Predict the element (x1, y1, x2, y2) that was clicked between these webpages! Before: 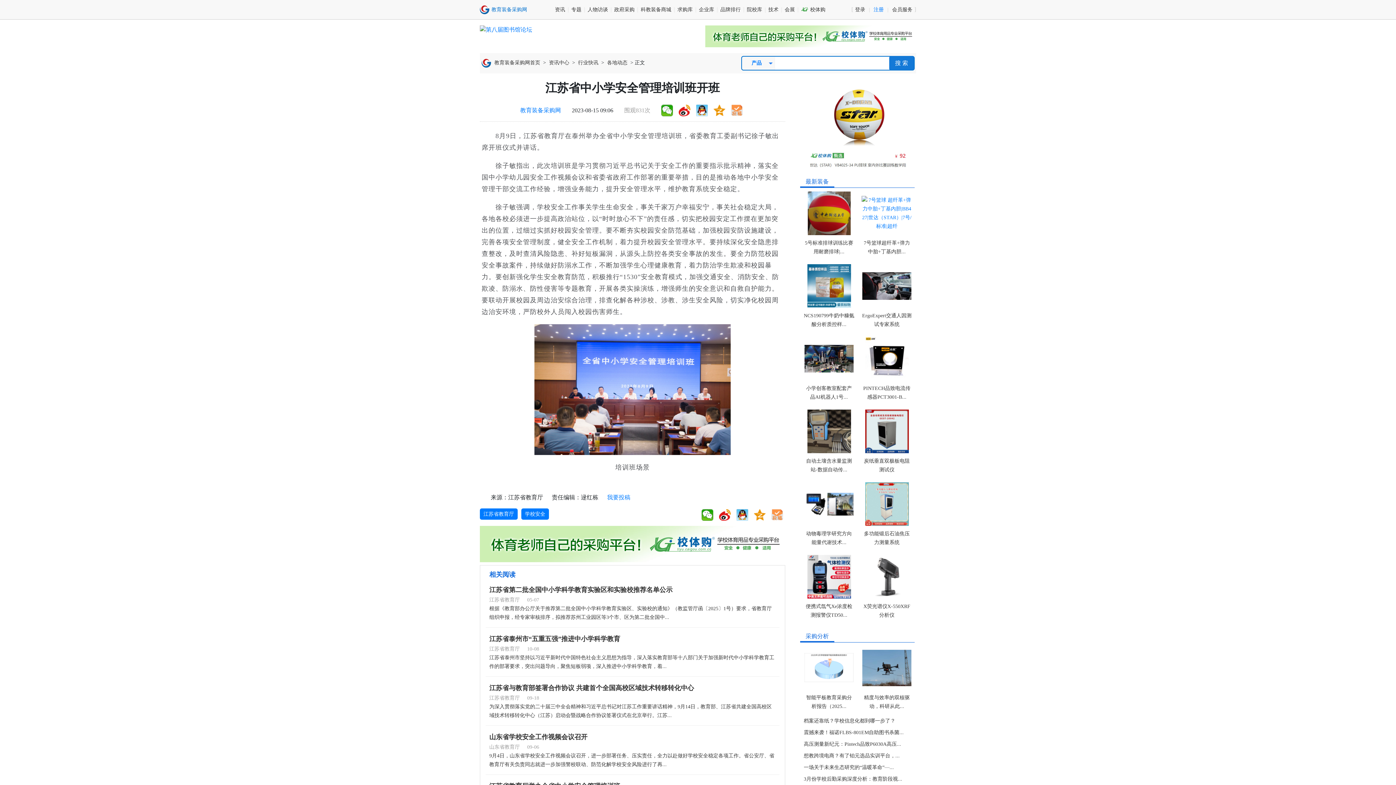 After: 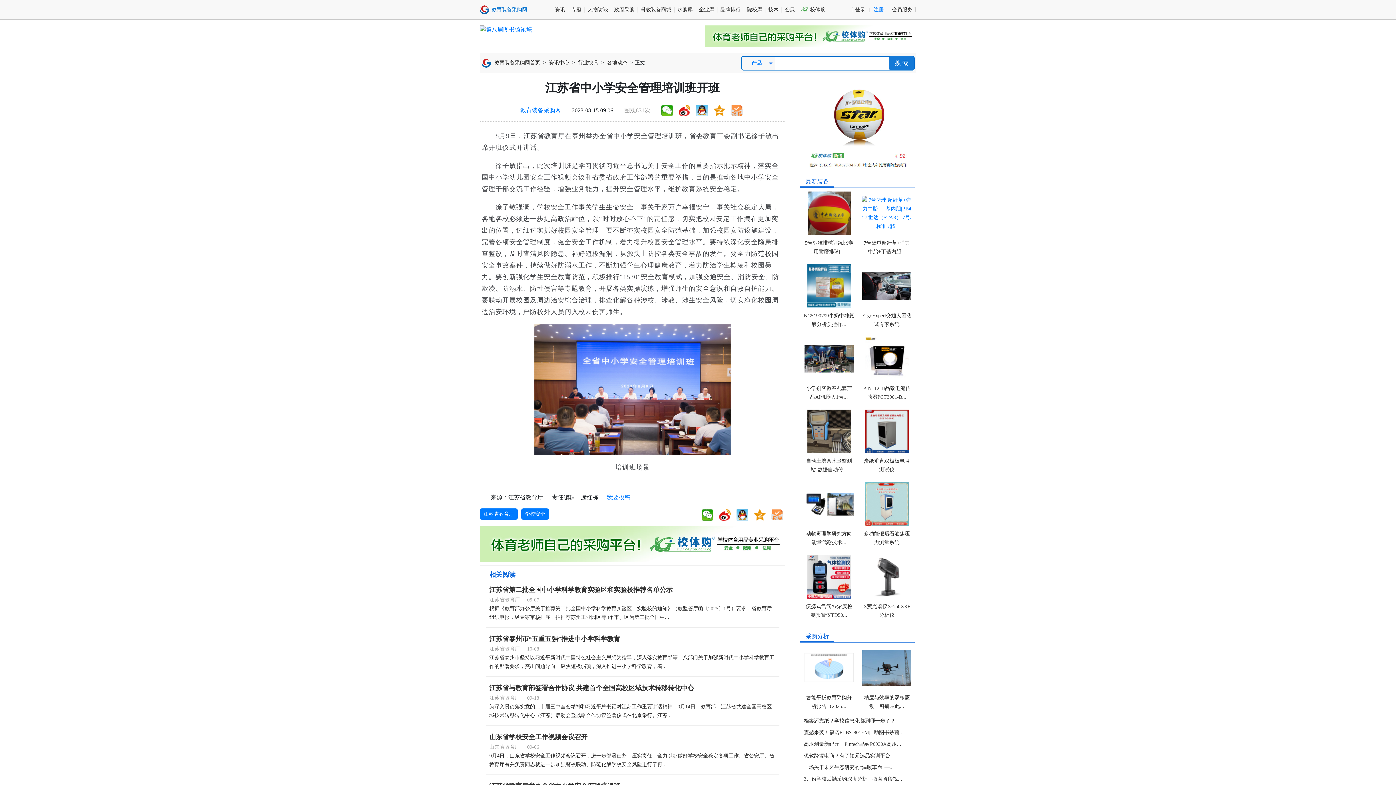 Action: bbox: (803, 82, 912, 172)